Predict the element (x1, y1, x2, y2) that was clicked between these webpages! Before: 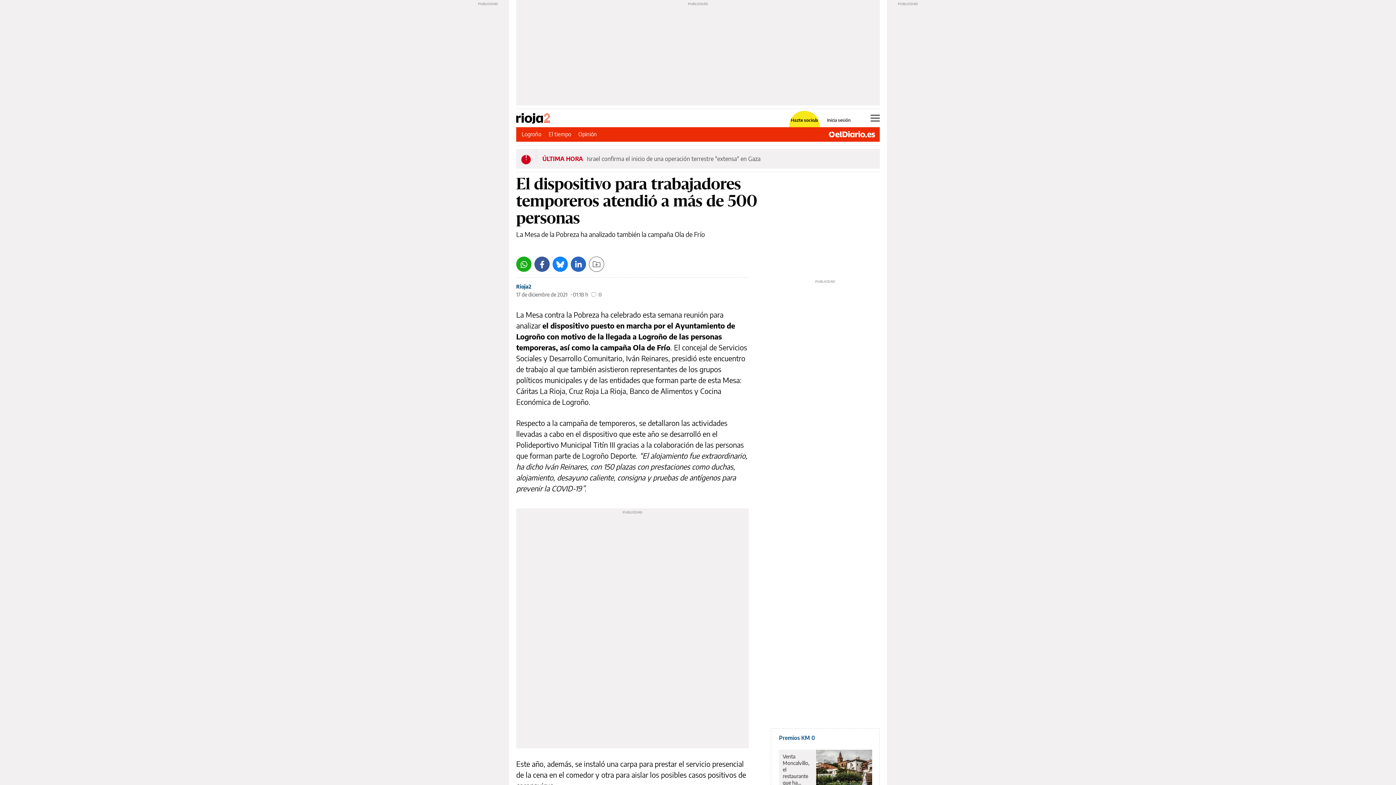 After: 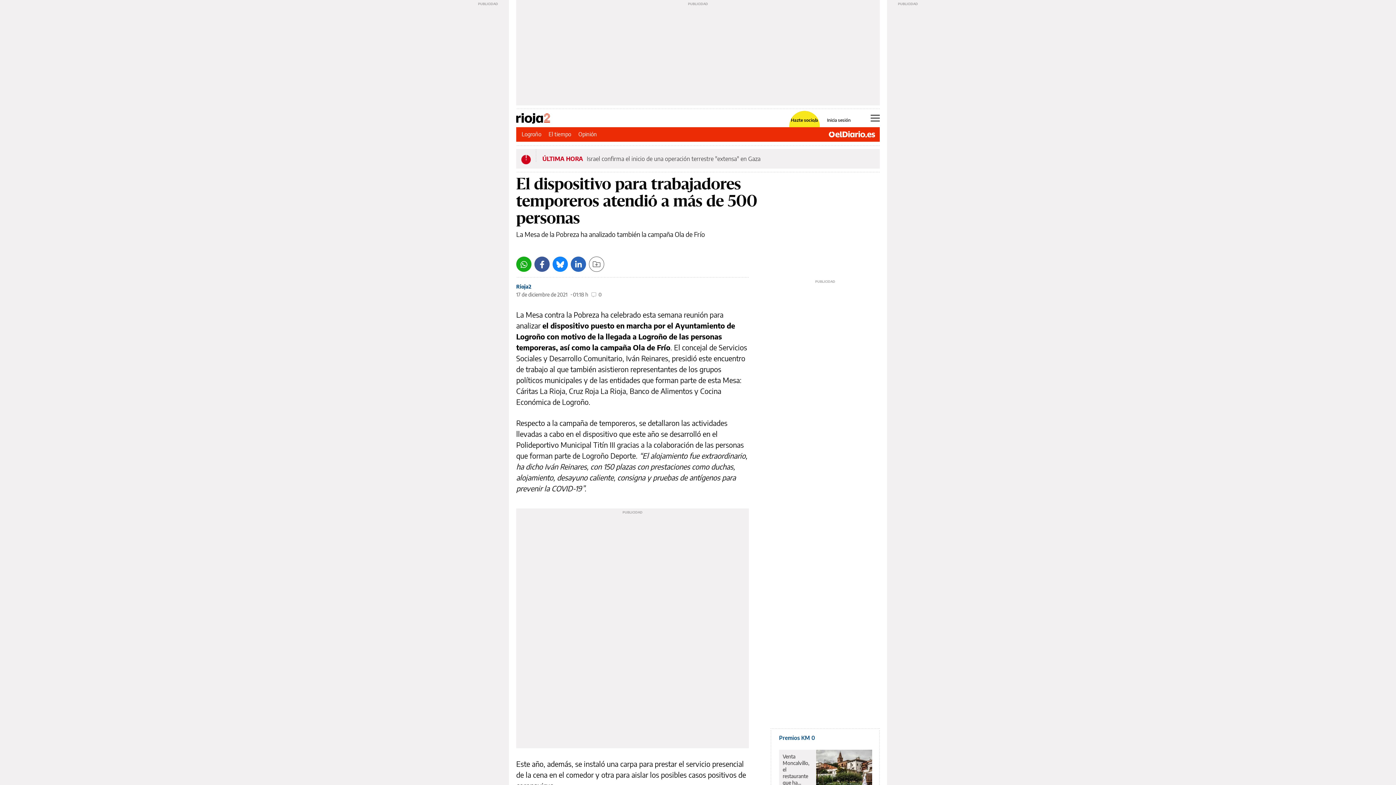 Action: label: Facebook bbox: (534, 256, 549, 272)